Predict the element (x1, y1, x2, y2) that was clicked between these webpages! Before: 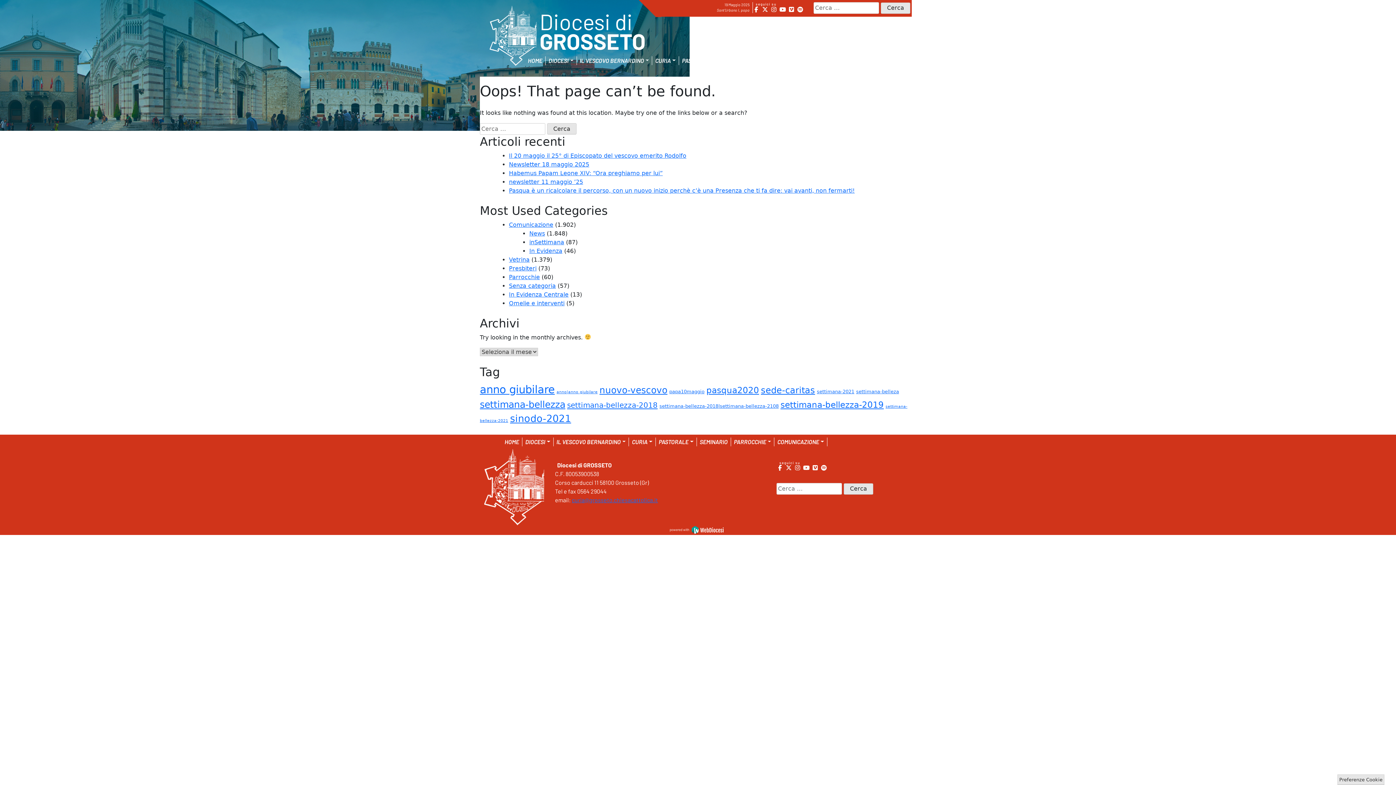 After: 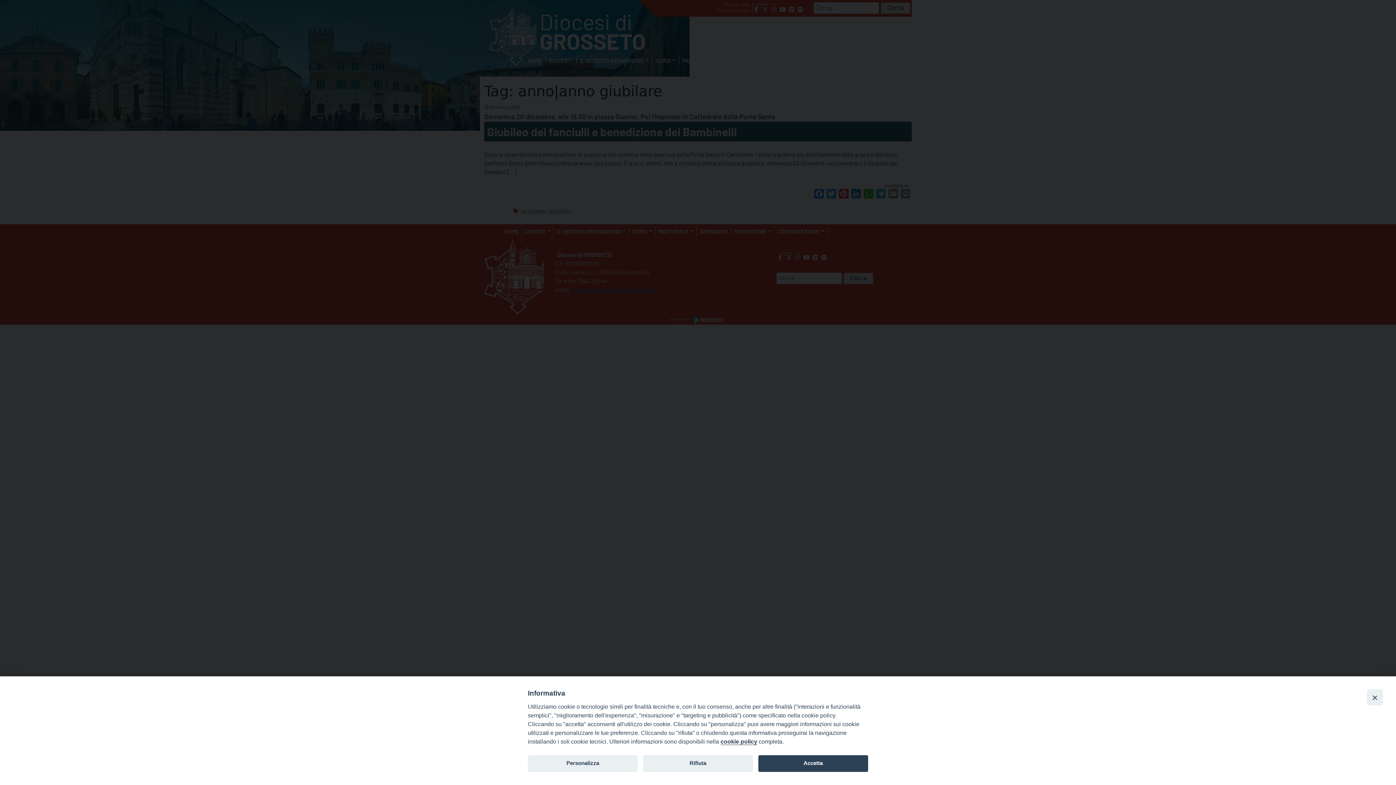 Action: label: anno|anno giubilare (1 elemento ) bbox: (556, 389, 597, 394)